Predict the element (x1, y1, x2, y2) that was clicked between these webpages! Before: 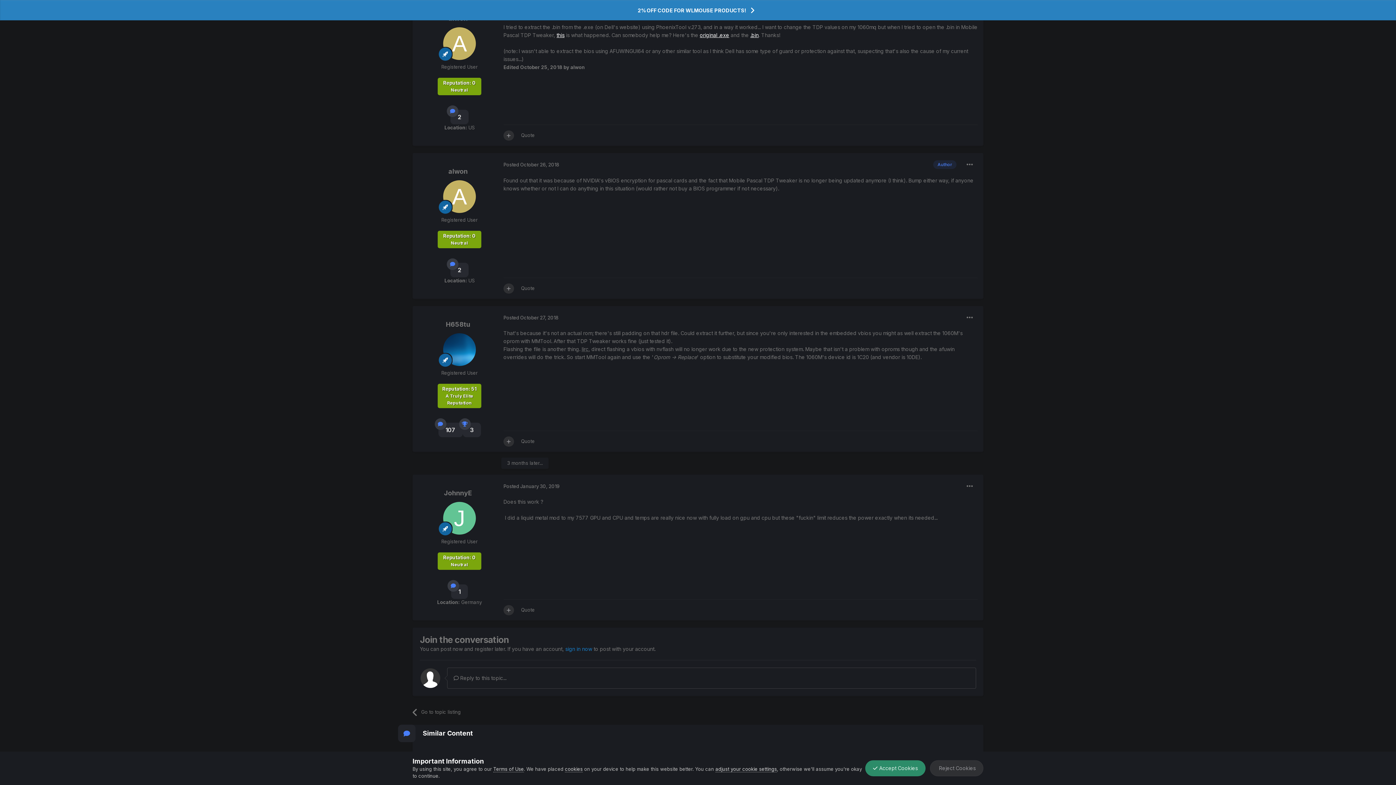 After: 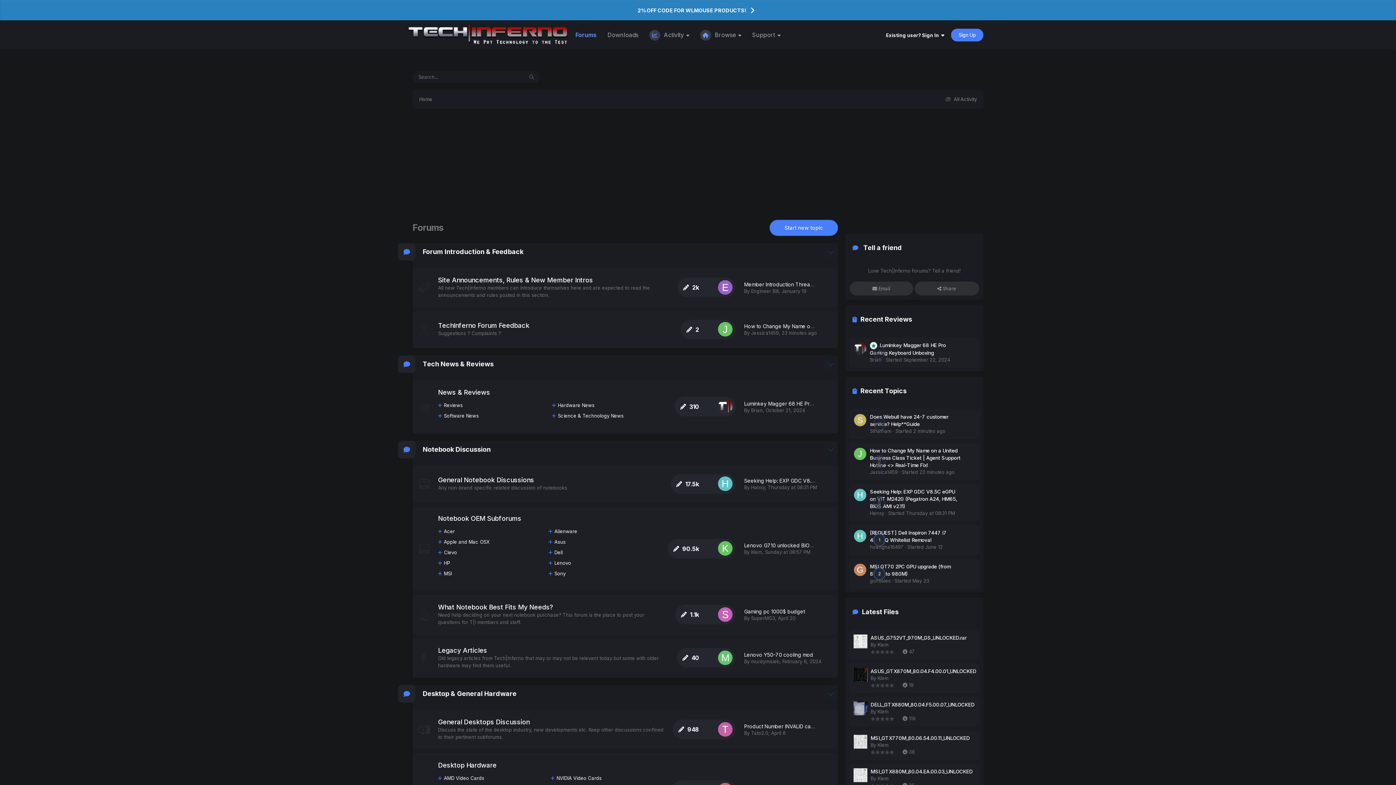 Action: bbox: (930, 760, 983, 776) label:  Reject Cookies